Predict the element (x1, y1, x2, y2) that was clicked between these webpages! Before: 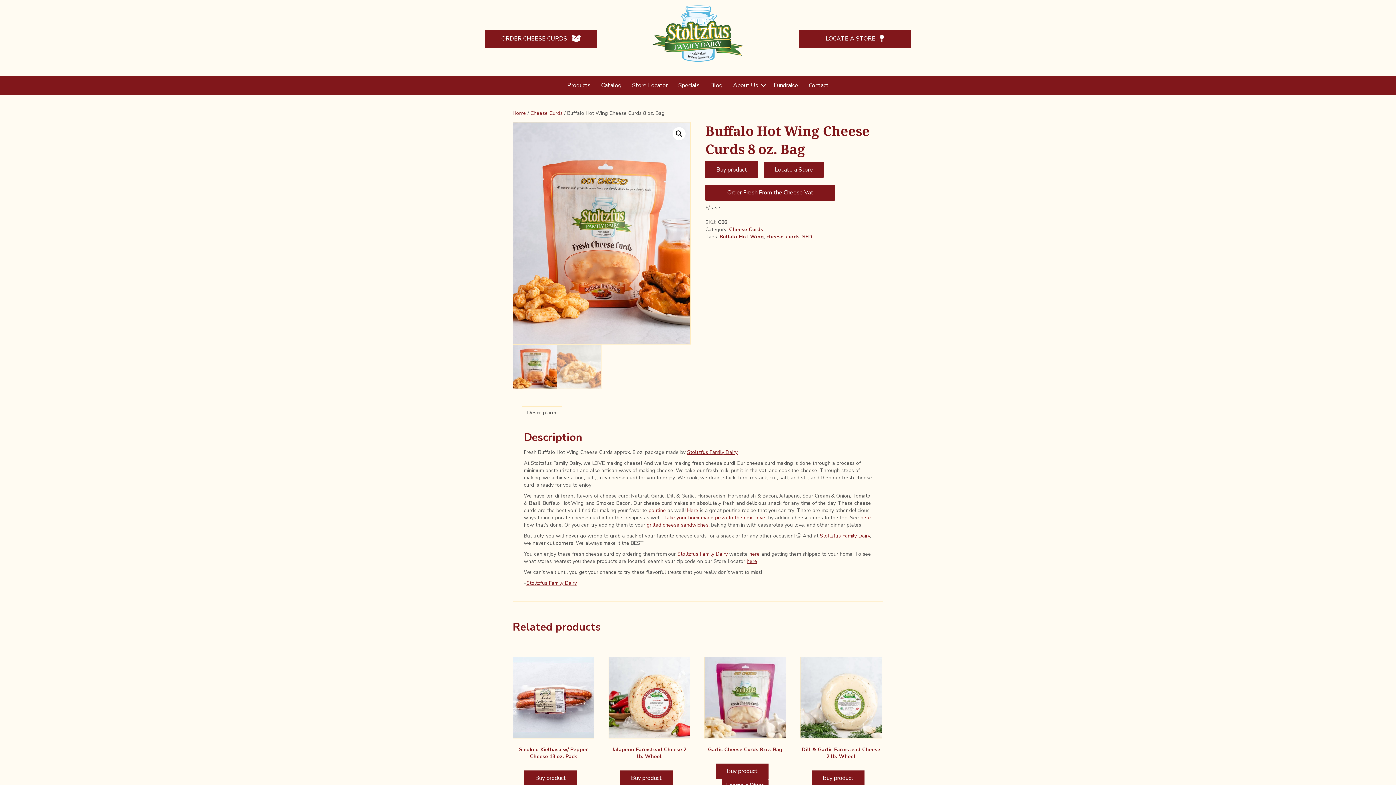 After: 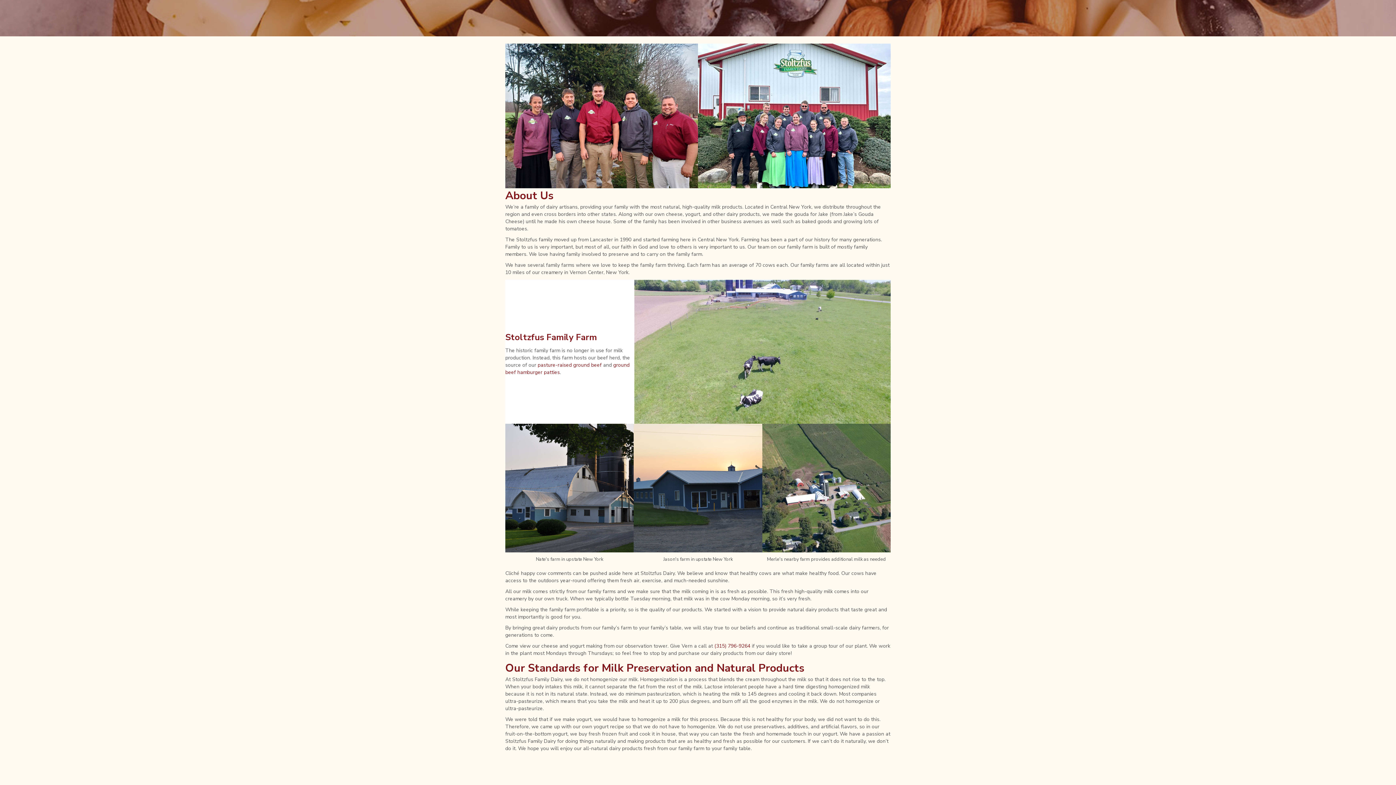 Action: label: Stoltzfus Family Dairy bbox: (687, 449, 737, 456)